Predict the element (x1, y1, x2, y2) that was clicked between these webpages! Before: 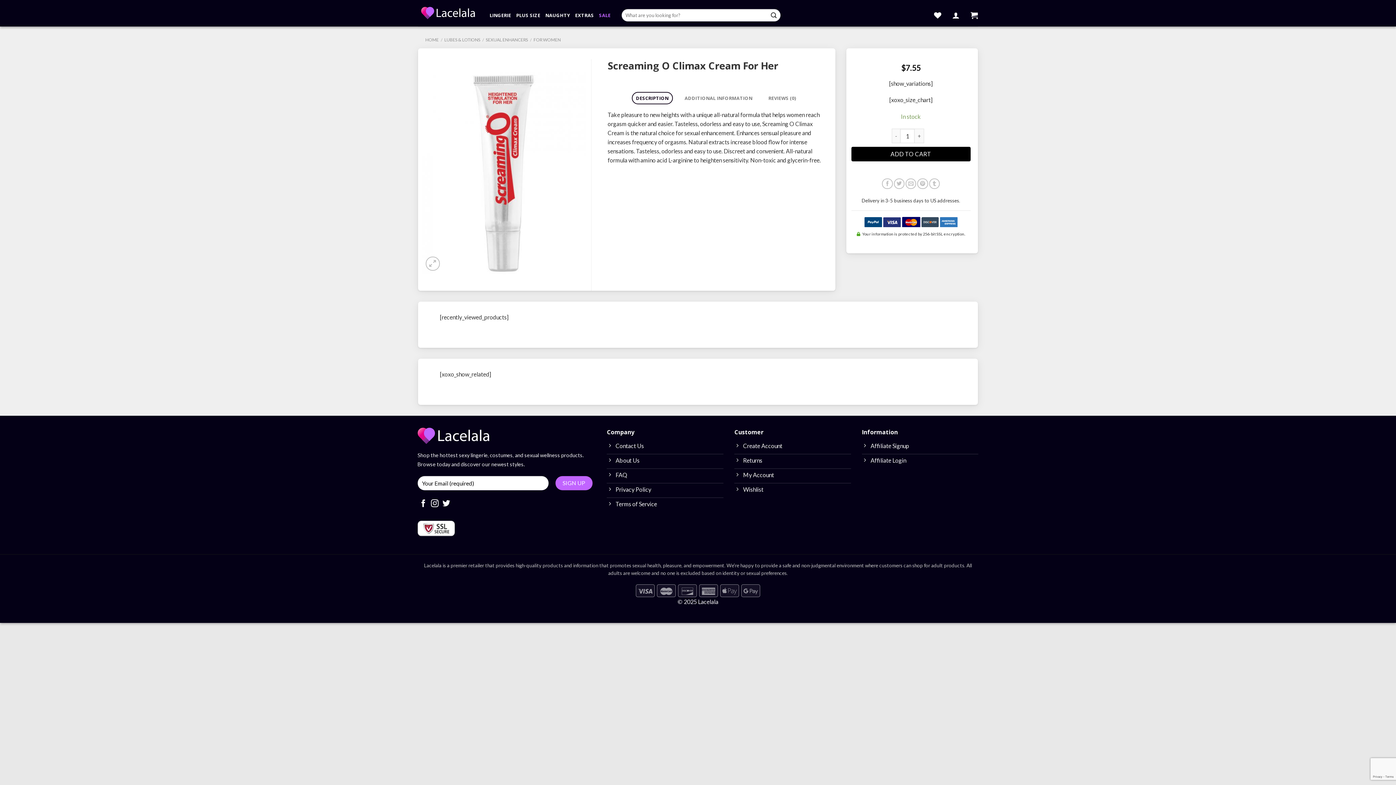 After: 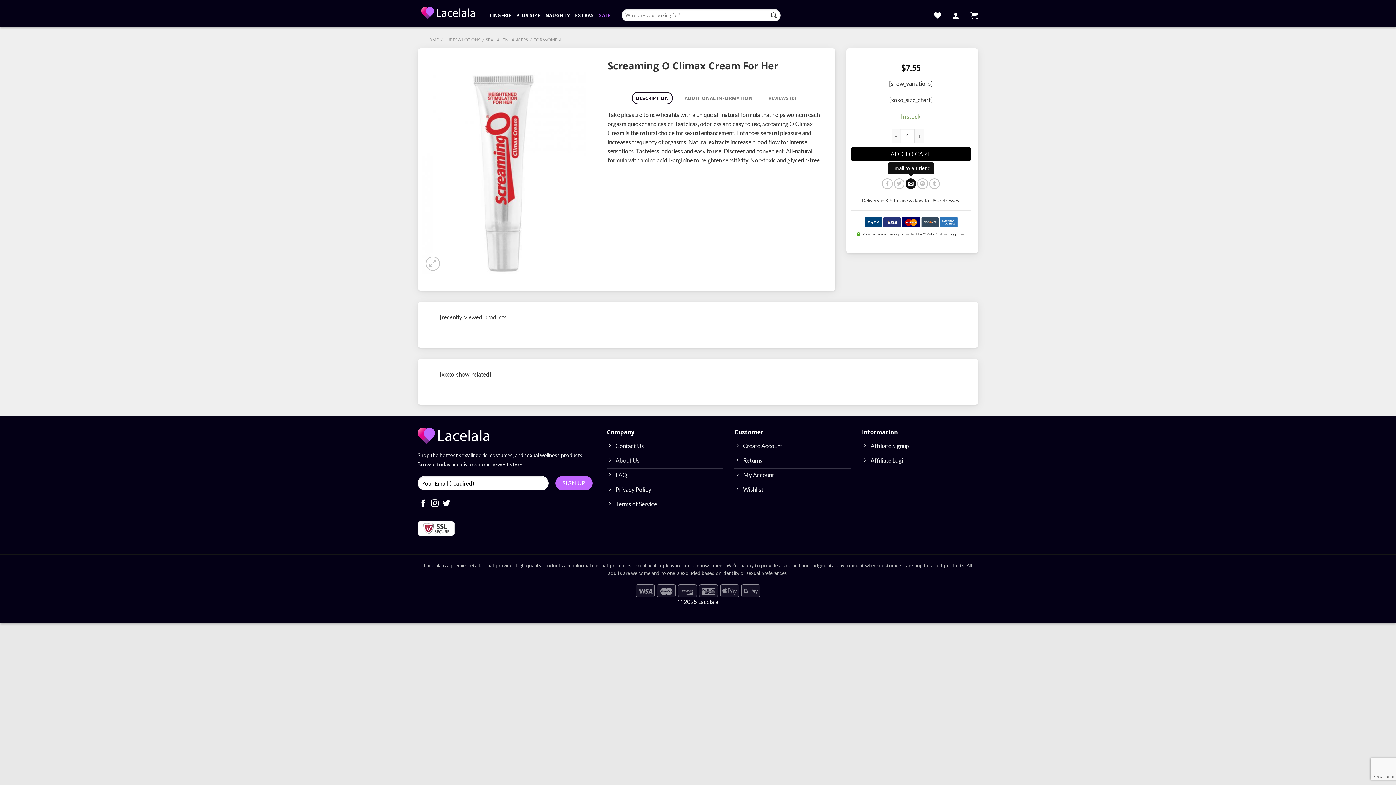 Action: bbox: (905, 178, 916, 189) label: Email to a Friend